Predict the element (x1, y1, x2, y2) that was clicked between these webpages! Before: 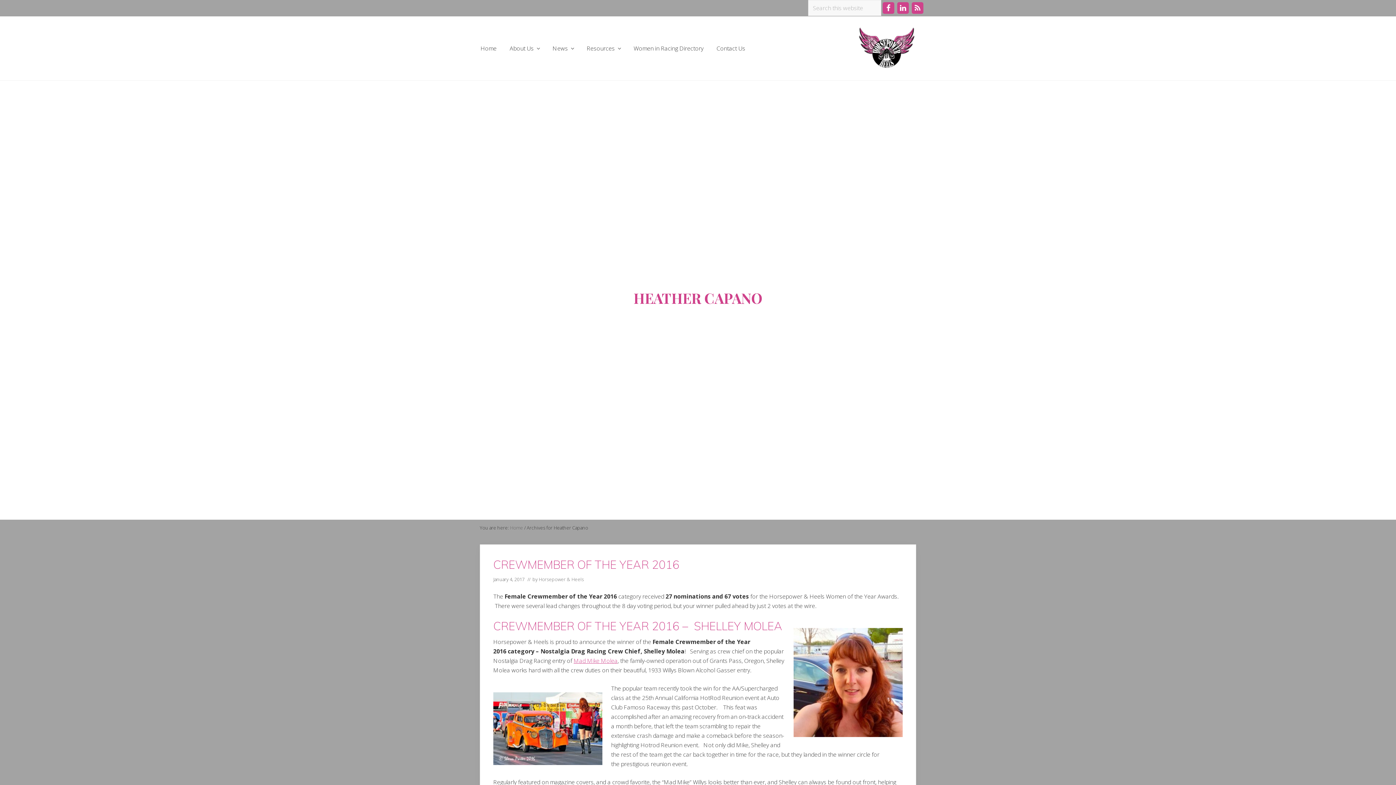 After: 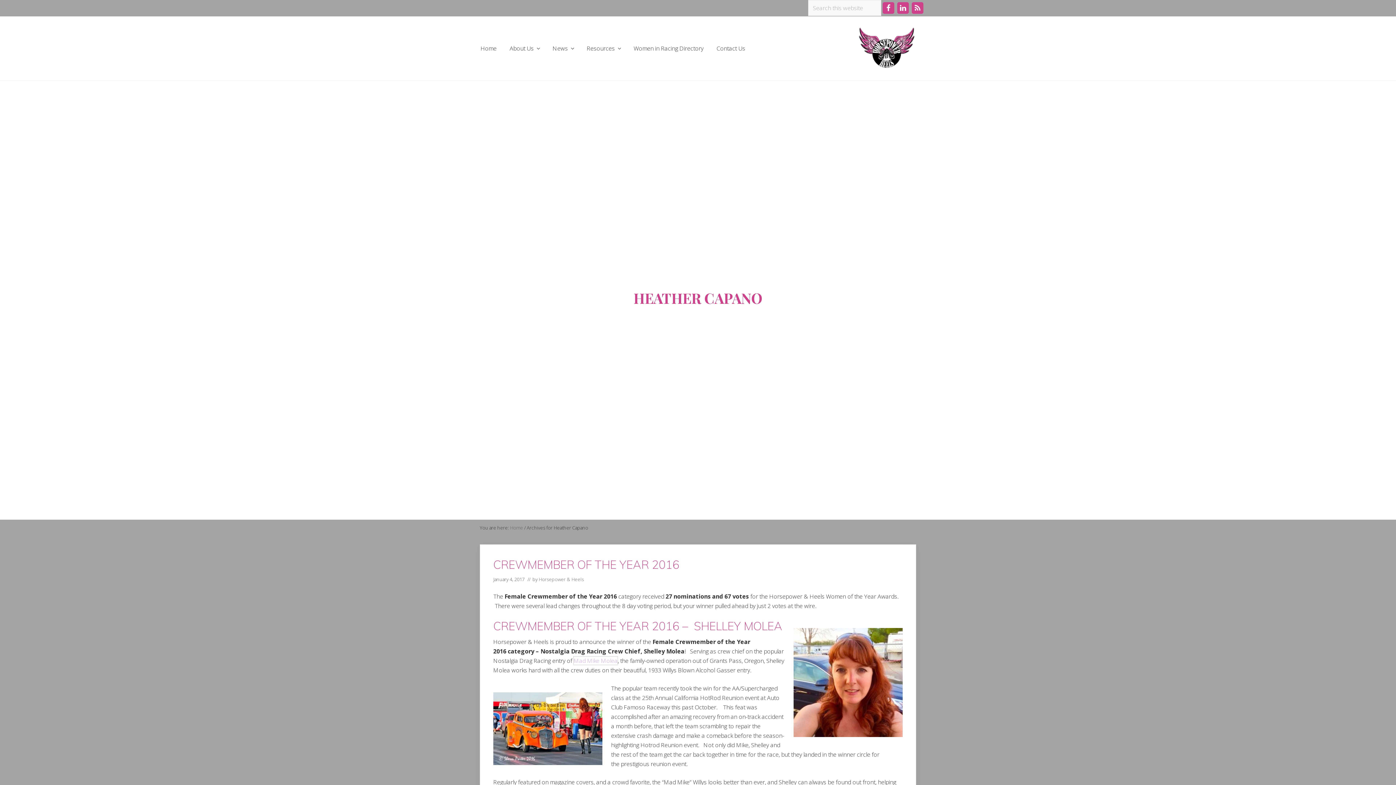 Action: bbox: (573, 656, 617, 664) label: Mad Mike Molea